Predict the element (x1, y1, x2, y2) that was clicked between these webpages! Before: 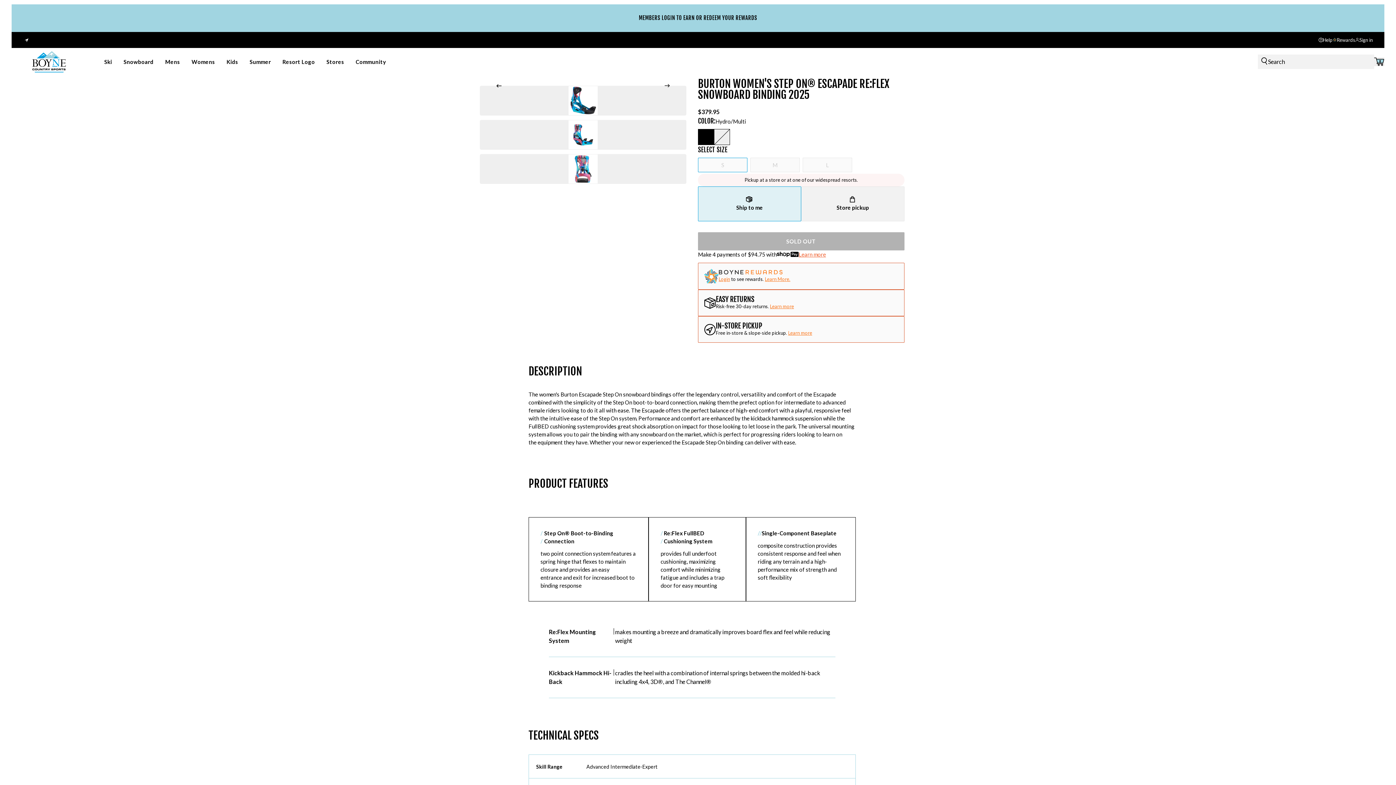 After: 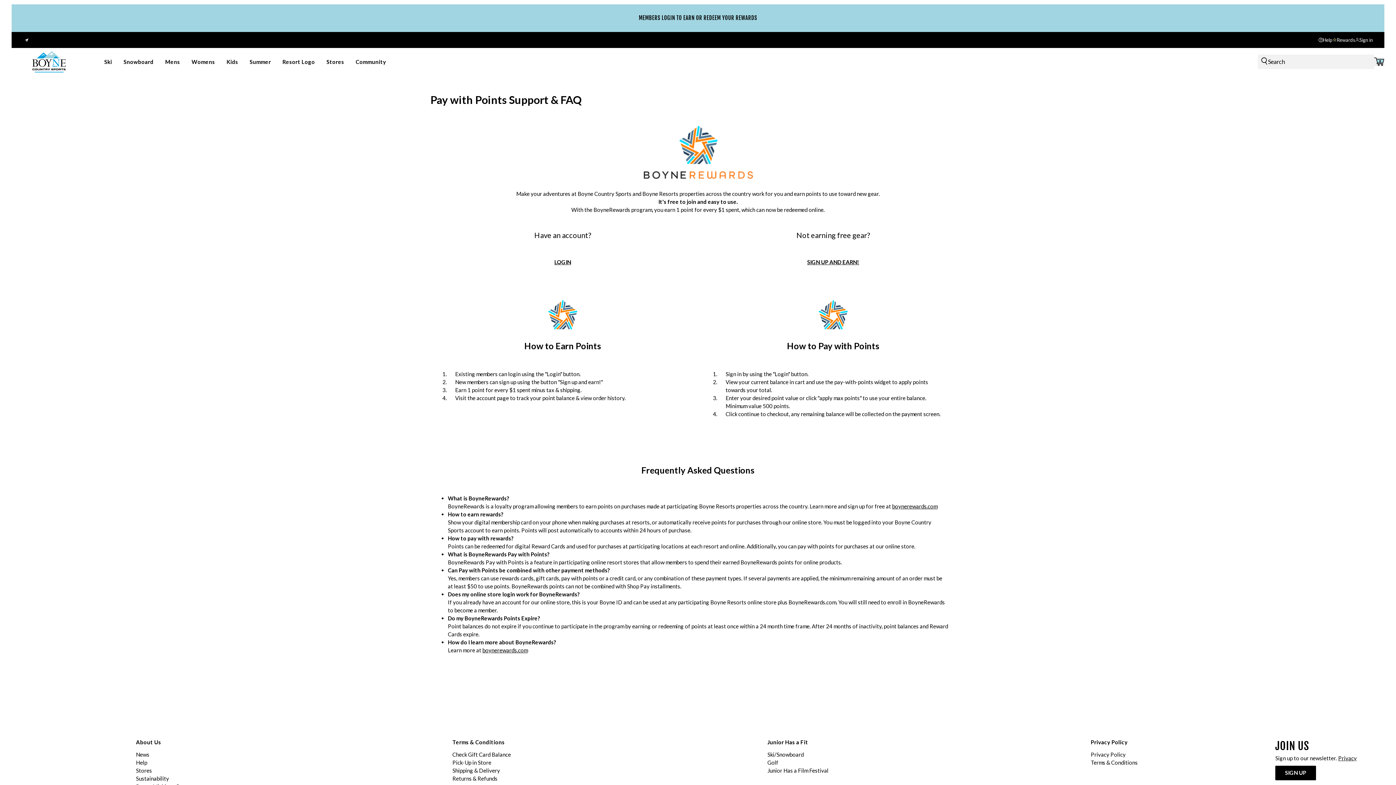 Action: bbox: (765, 276, 790, 282) label: Learn More.